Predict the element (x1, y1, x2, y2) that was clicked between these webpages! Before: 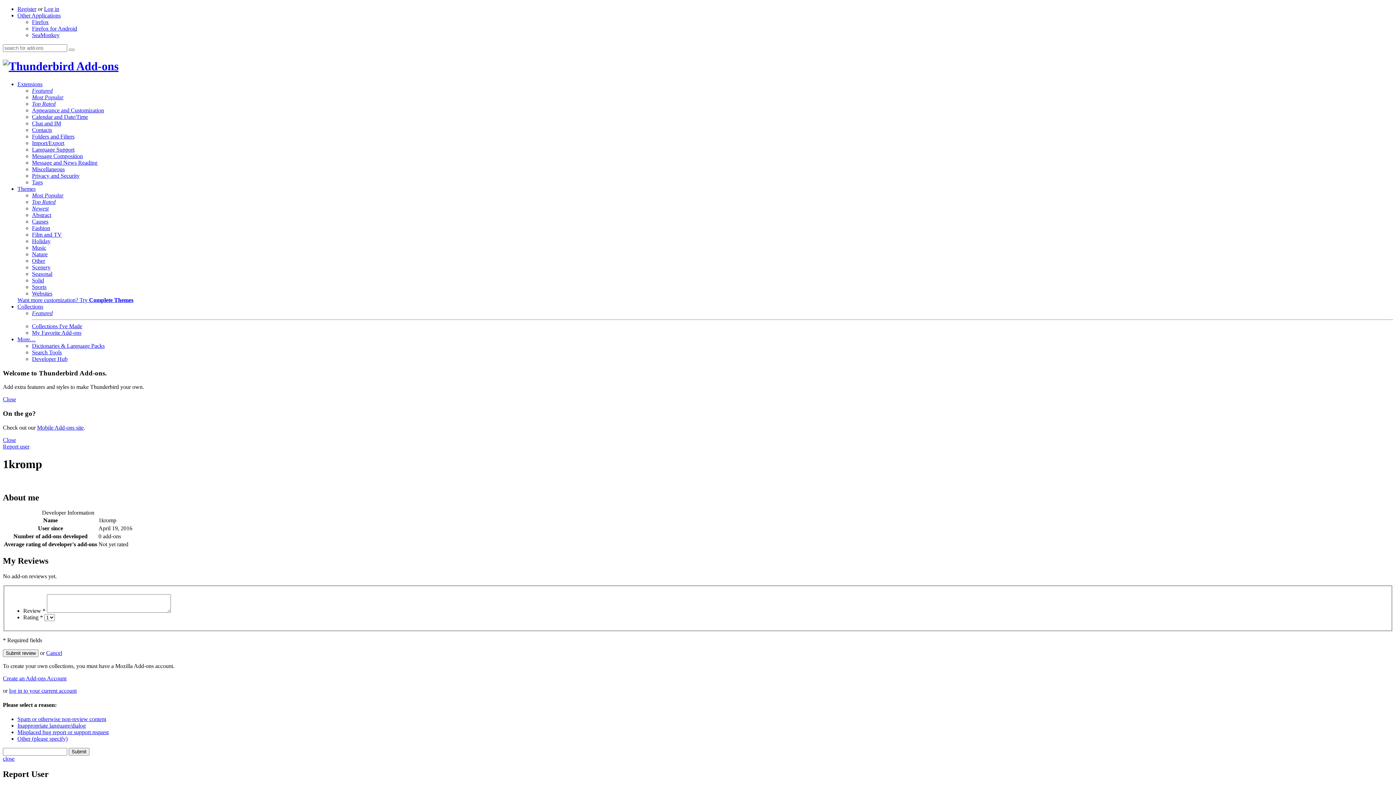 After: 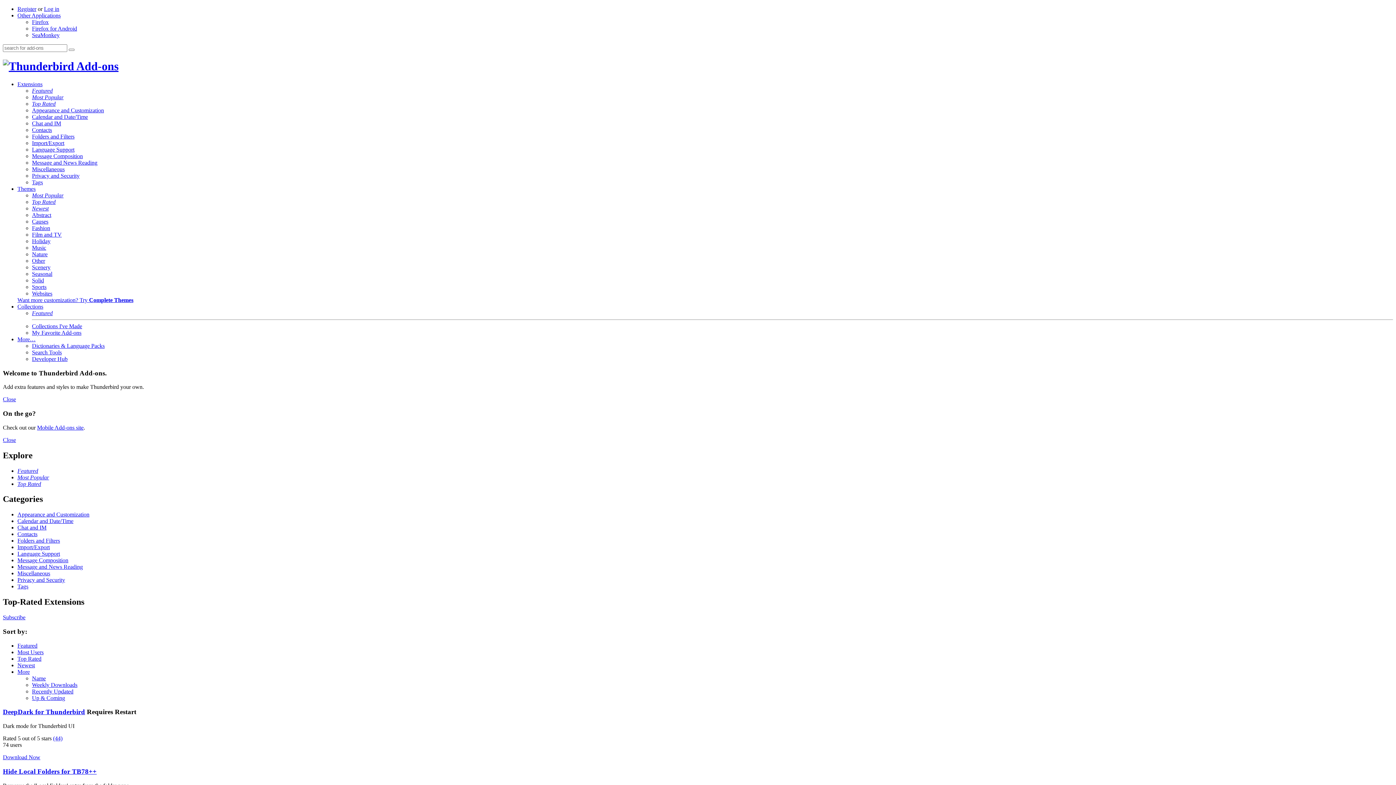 Action: bbox: (32, 100, 55, 106) label: Top Rated